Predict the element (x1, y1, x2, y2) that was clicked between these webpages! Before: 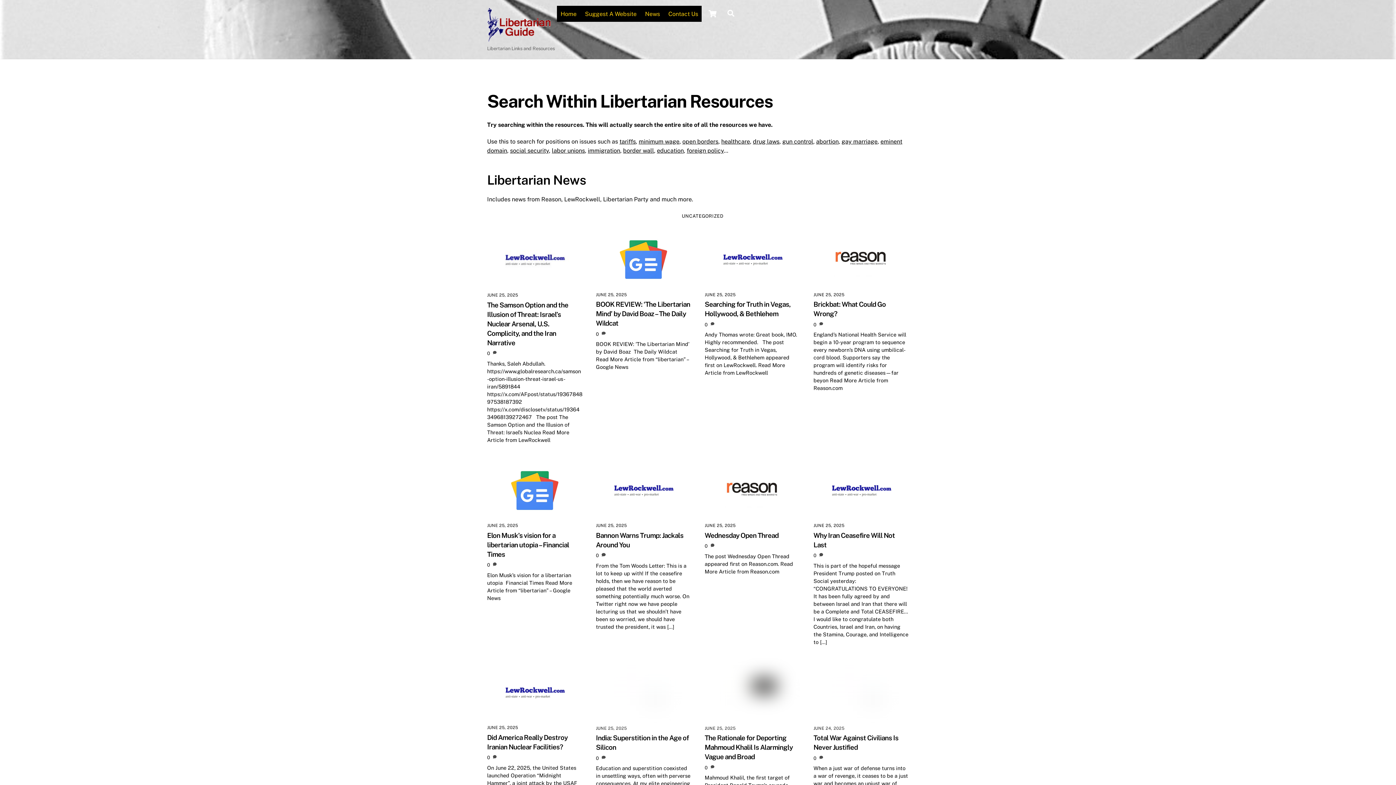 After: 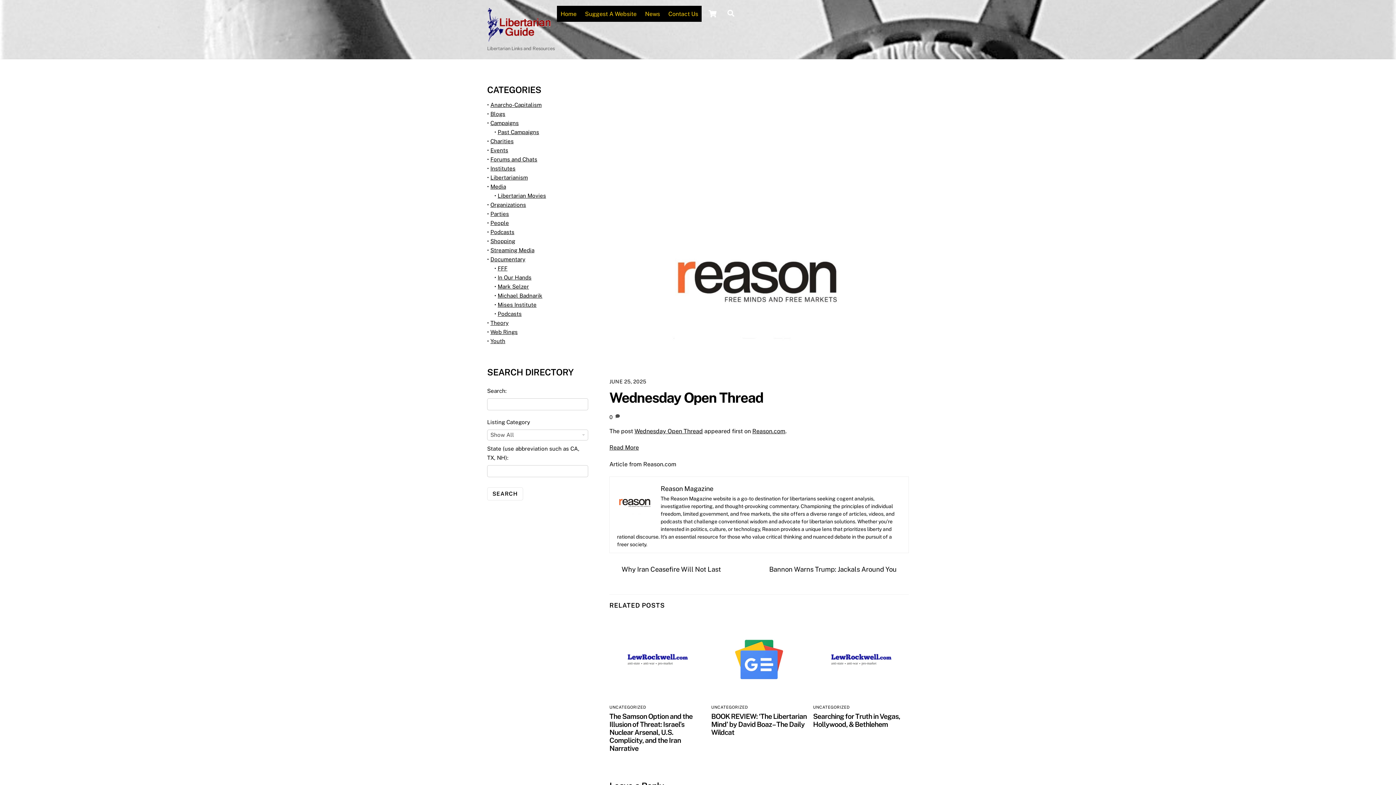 Action: bbox: (705, 510, 799, 517)